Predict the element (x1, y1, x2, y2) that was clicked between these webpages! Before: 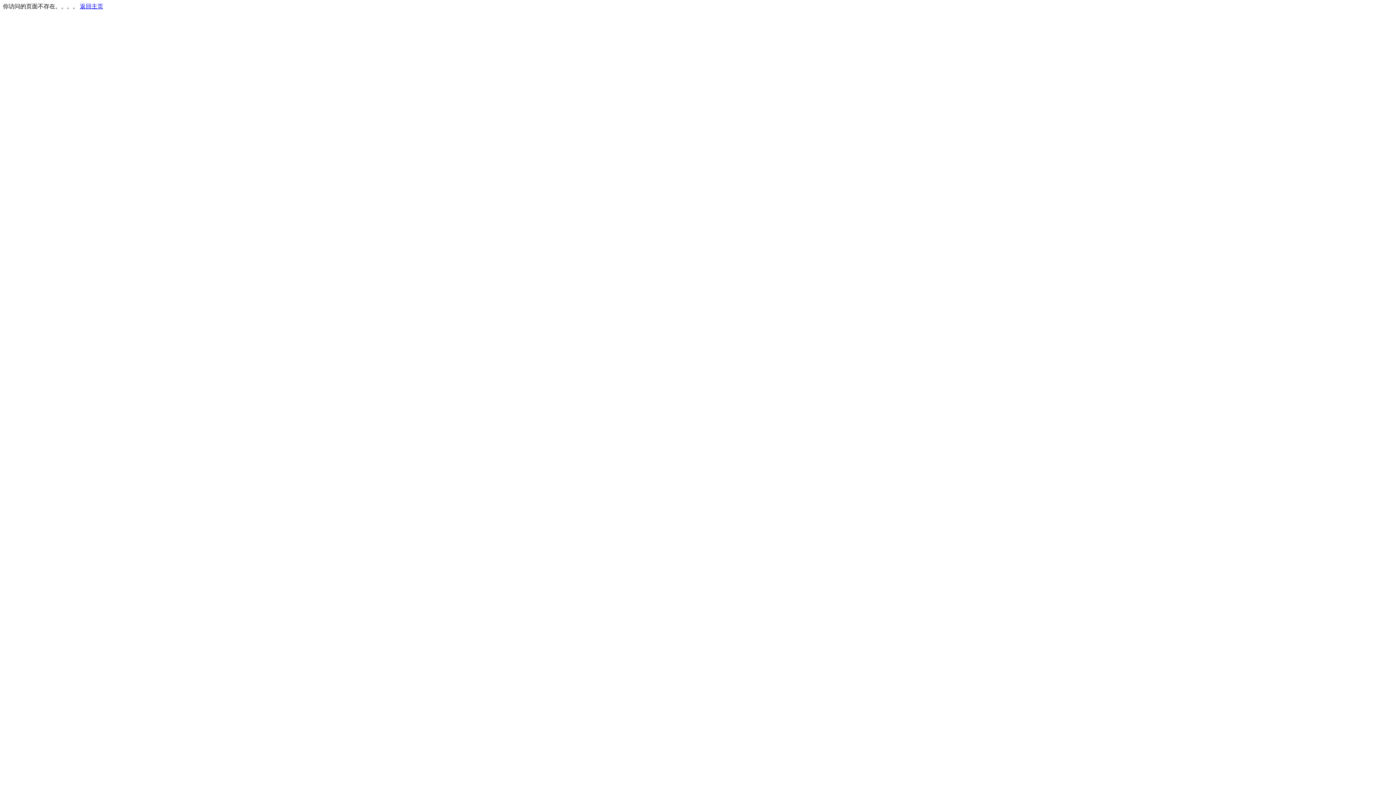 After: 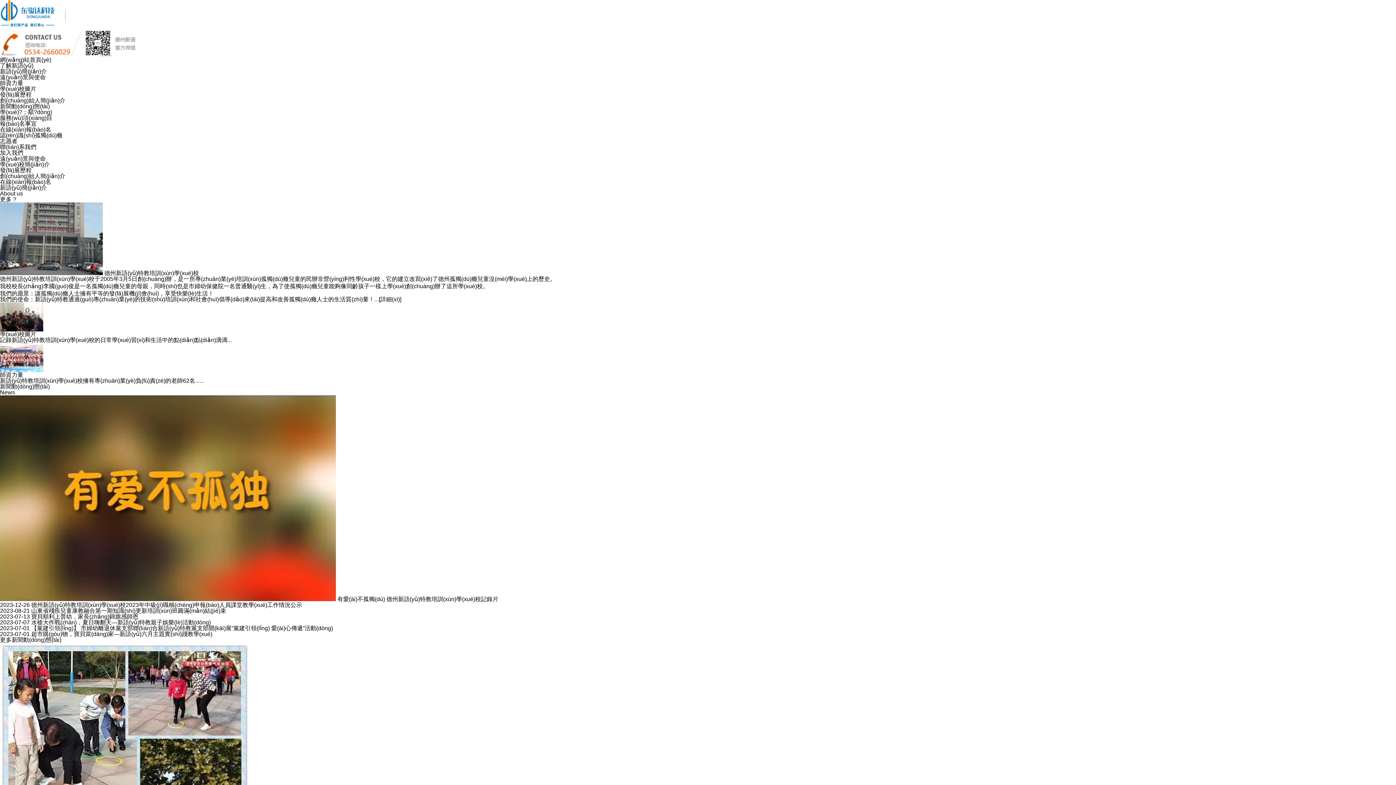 Action: label: 返回主页 bbox: (80, 3, 103, 9)